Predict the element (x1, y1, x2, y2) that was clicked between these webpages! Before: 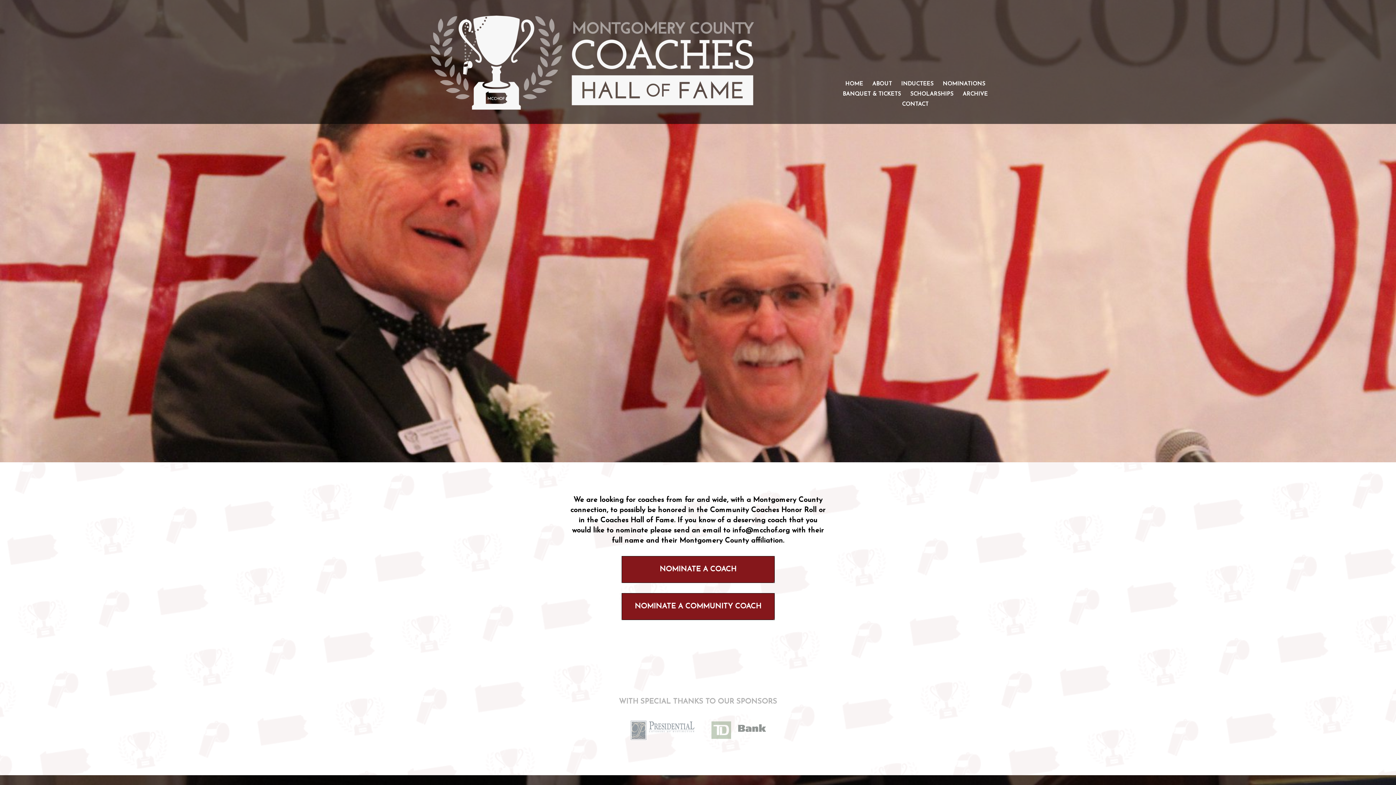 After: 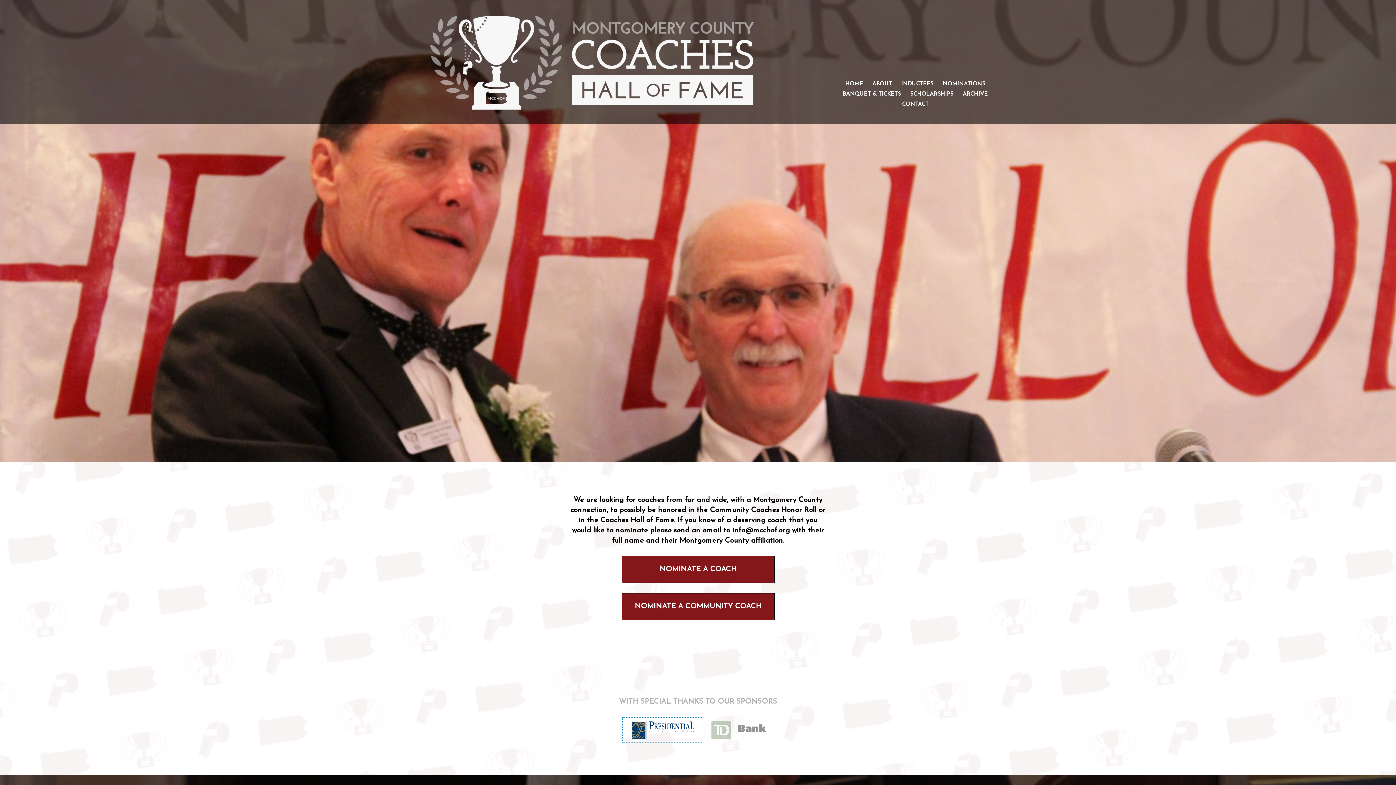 Action: bbox: (622, 727, 702, 733)